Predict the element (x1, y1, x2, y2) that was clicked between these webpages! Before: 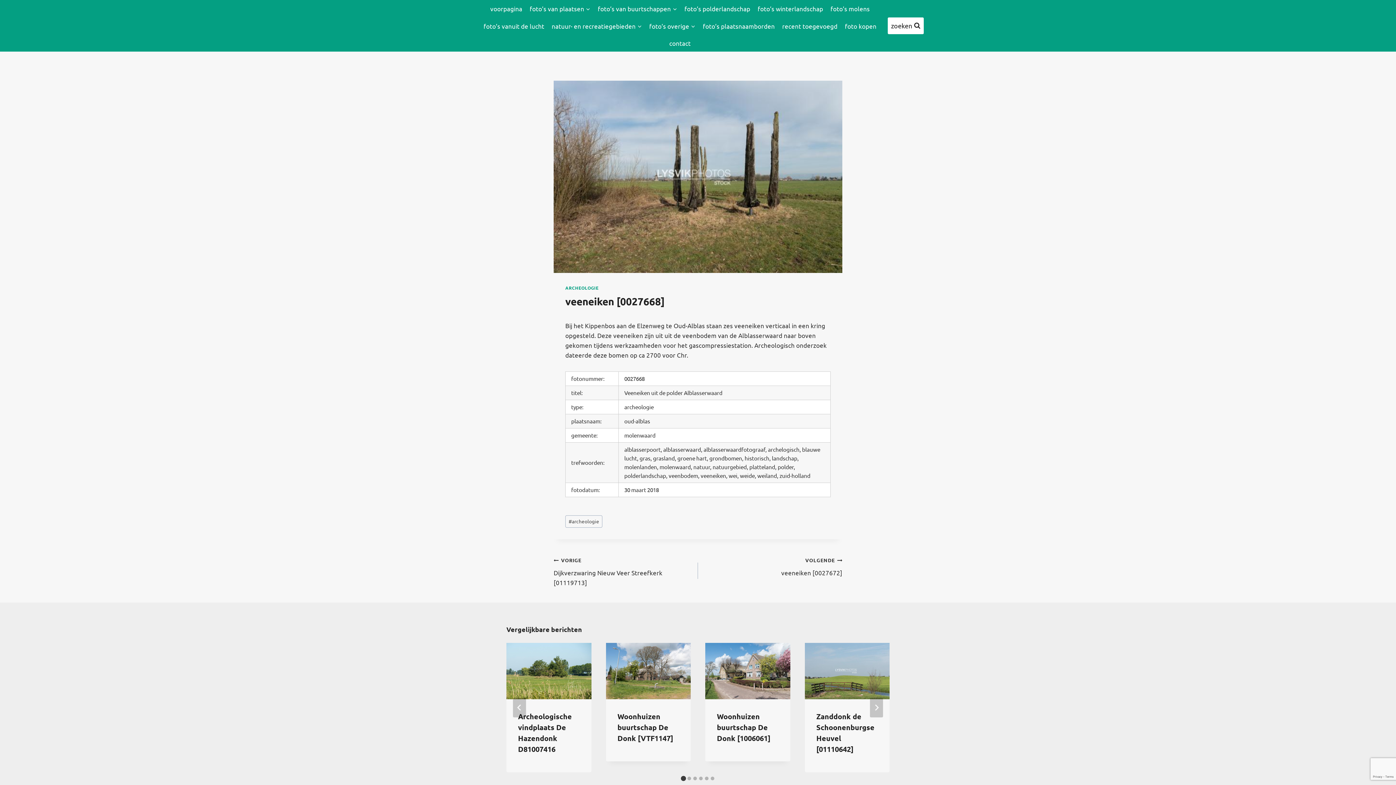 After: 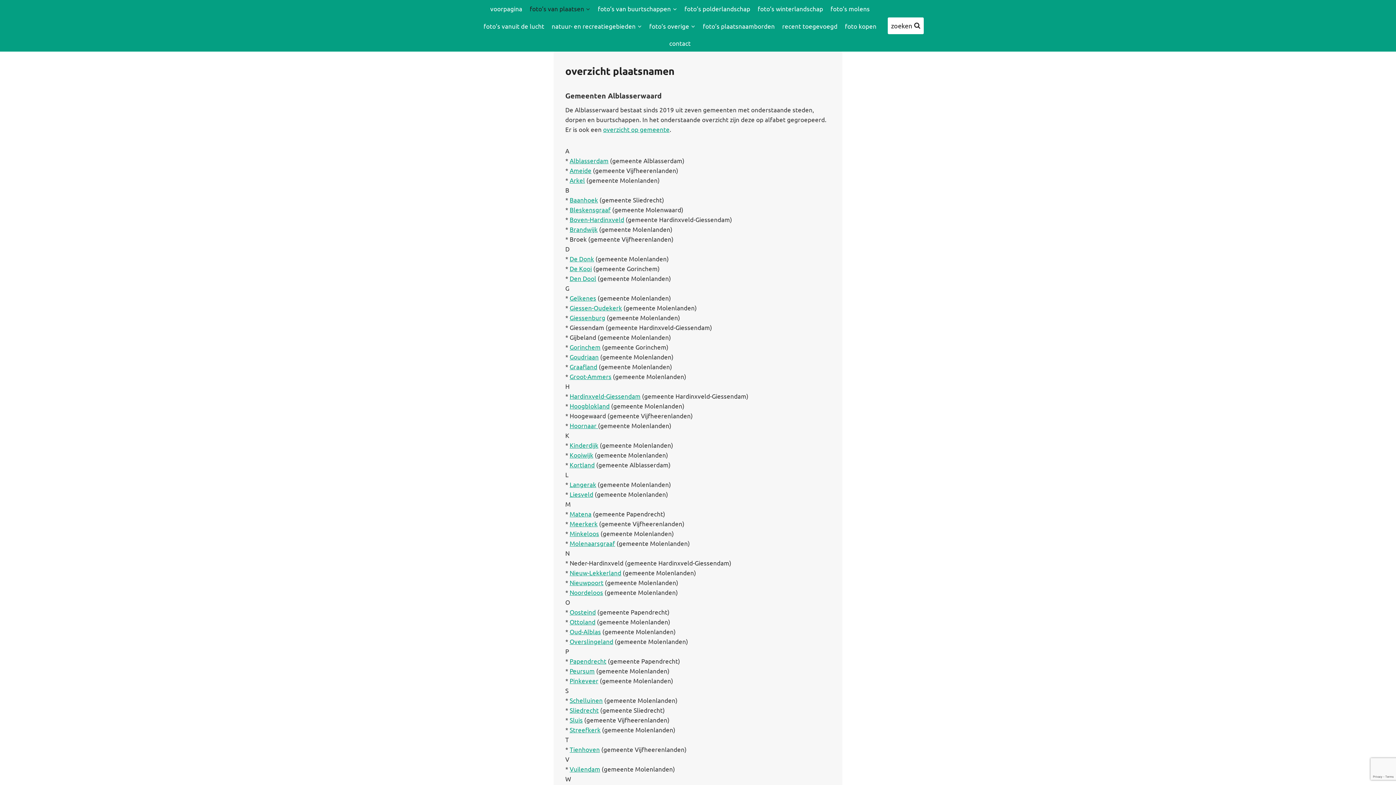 Action: label: foto’s van plaatsen bbox: (526, 0, 594, 17)